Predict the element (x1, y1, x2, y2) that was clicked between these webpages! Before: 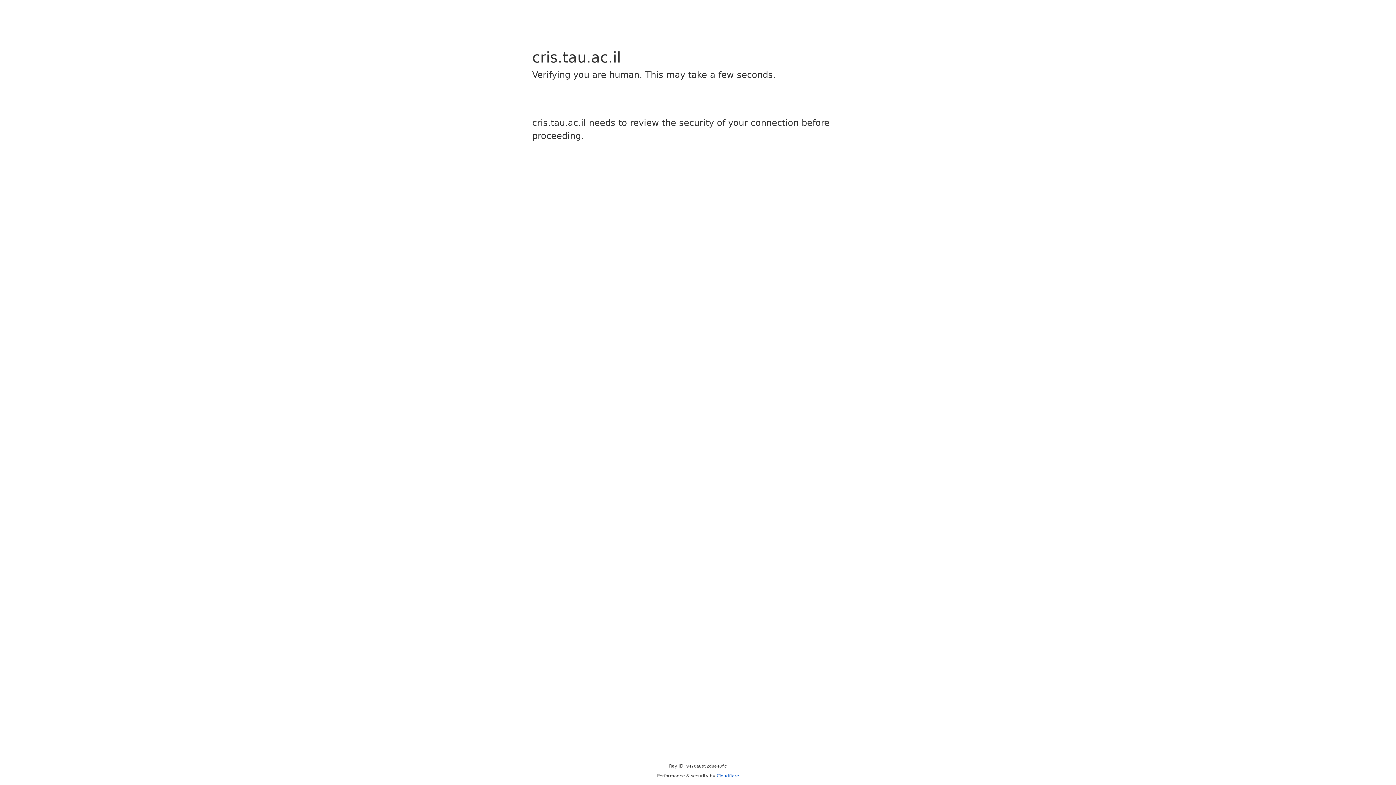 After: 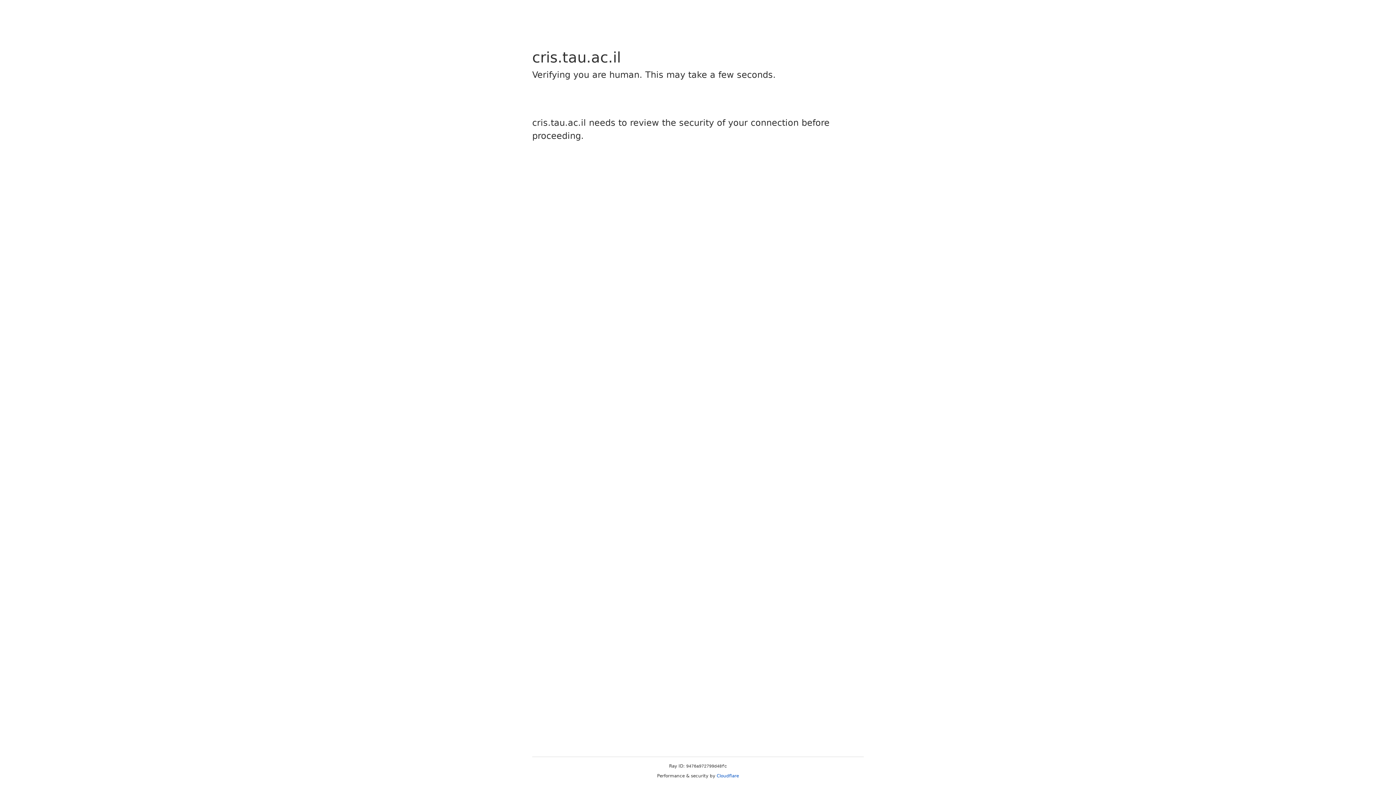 Action: bbox: (716, 773, 739, 778) label: Cloudflare